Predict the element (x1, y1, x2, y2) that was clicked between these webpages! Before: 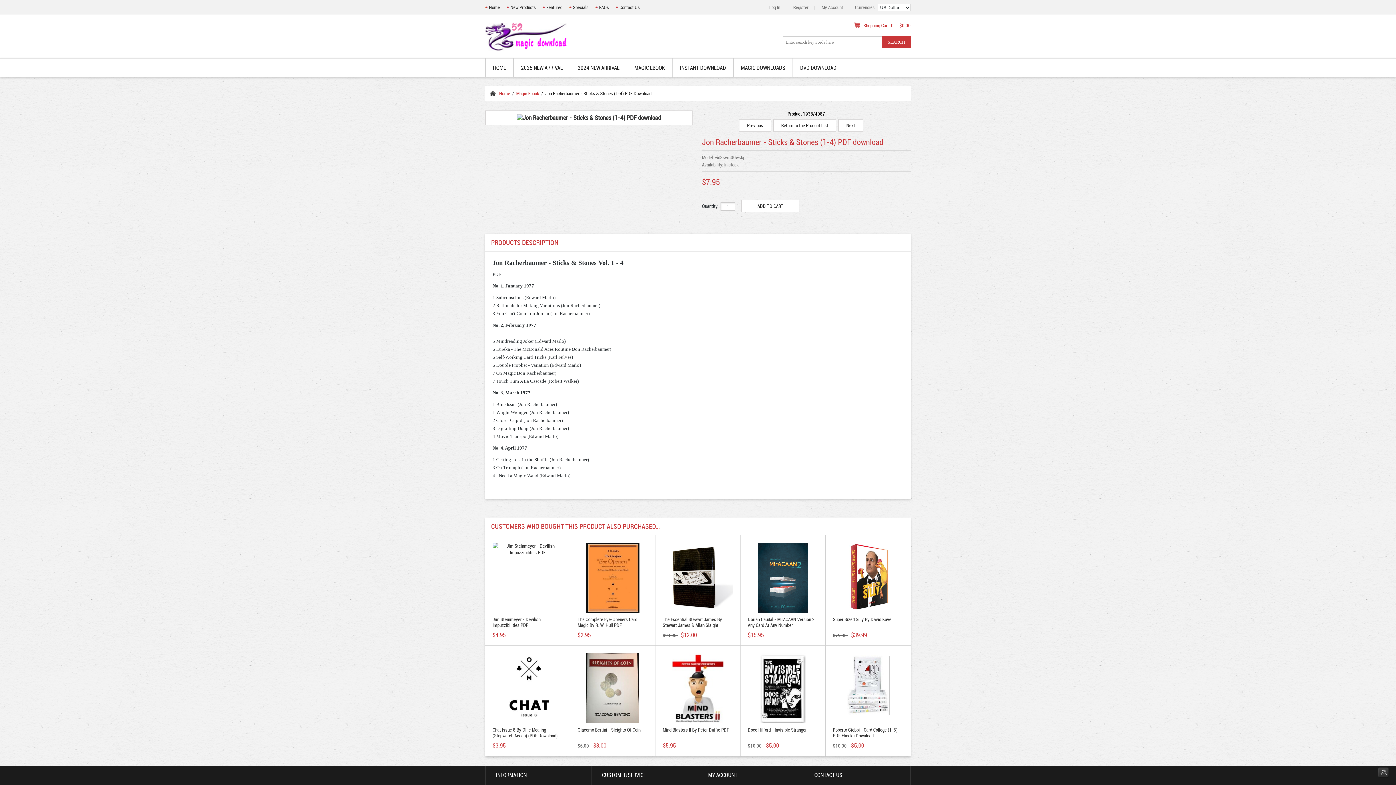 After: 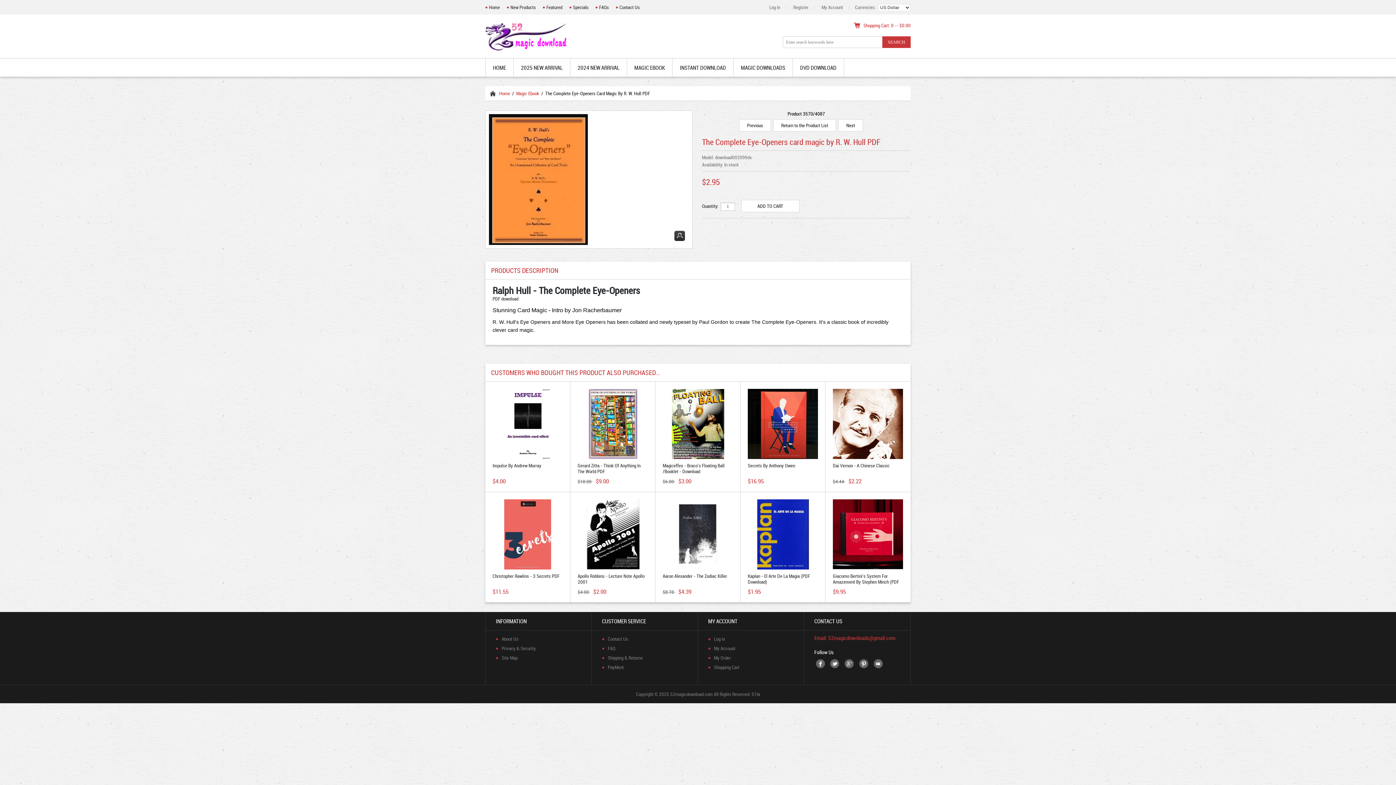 Action: bbox: (577, 616, 637, 628) label: The Complete Eye-Openers Card Magic By R. W. Hull PDF